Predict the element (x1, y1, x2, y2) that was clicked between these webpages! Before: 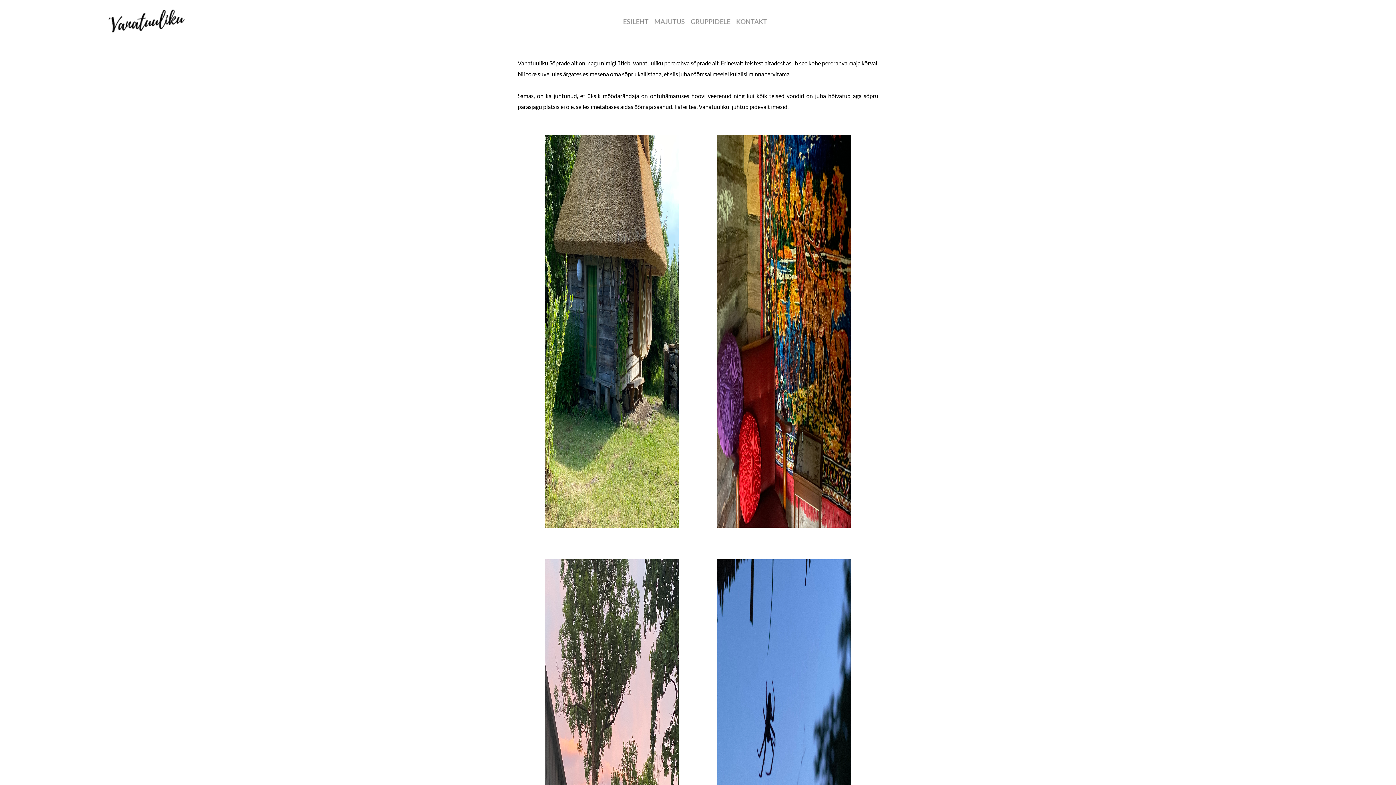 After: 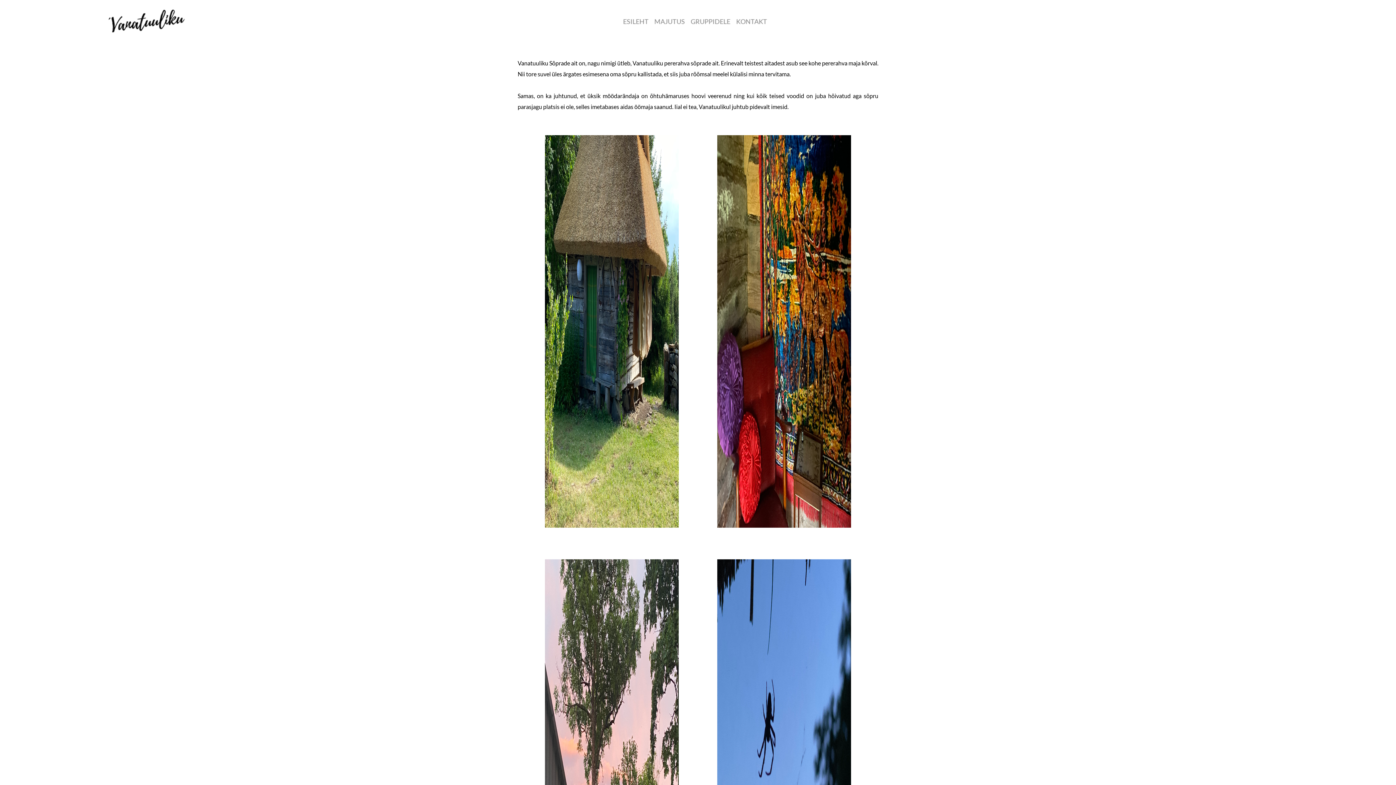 Action: bbox: (717, 135, 851, 527)